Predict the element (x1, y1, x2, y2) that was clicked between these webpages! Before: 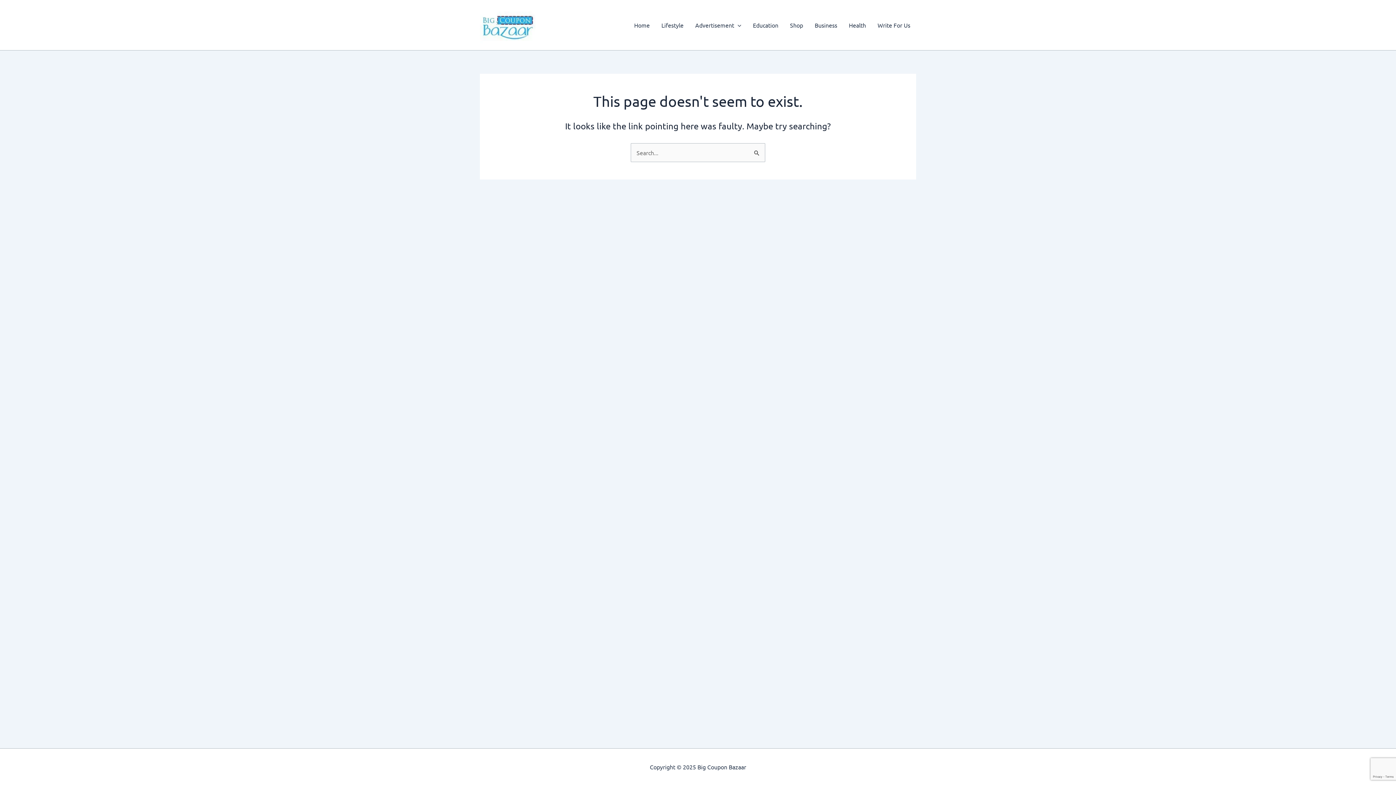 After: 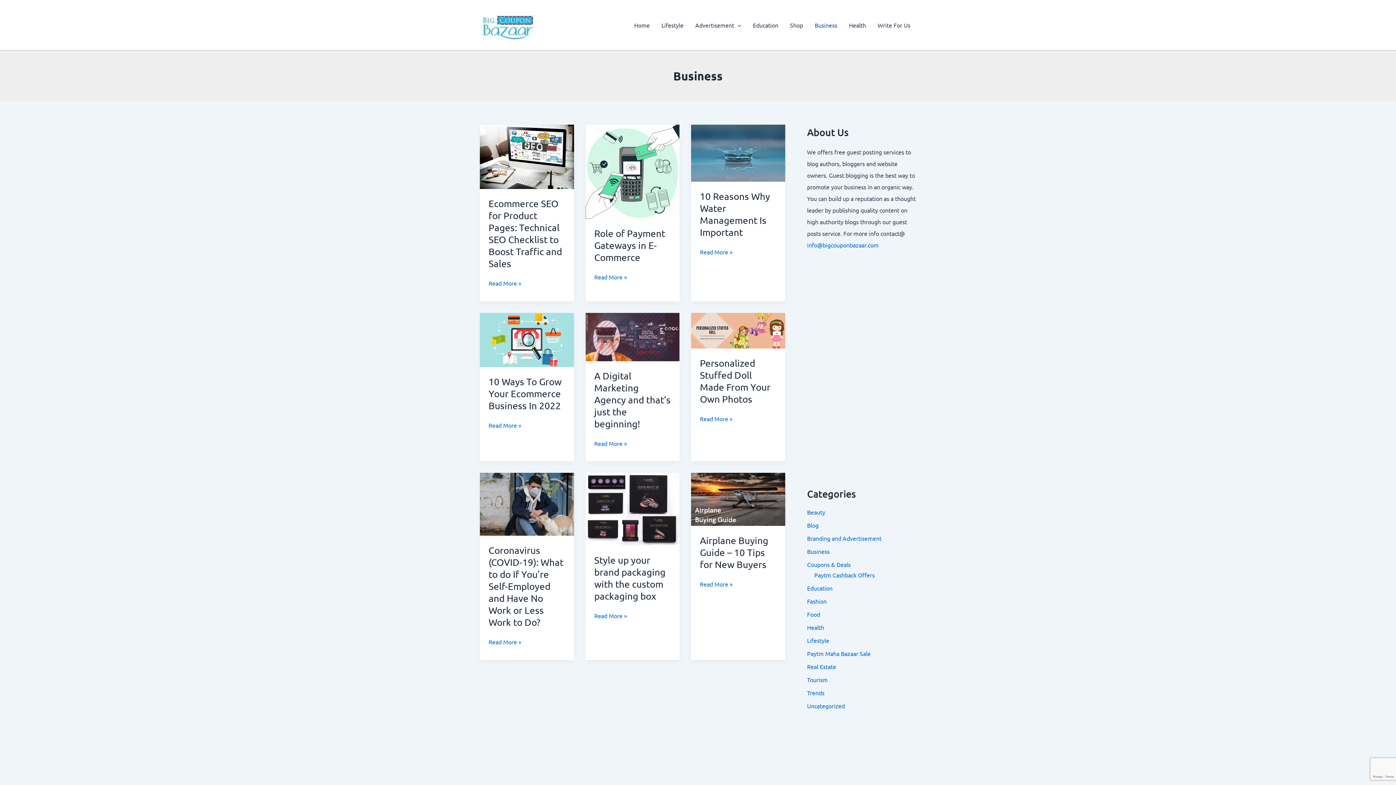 Action: label: Business bbox: (809, 10, 843, 39)